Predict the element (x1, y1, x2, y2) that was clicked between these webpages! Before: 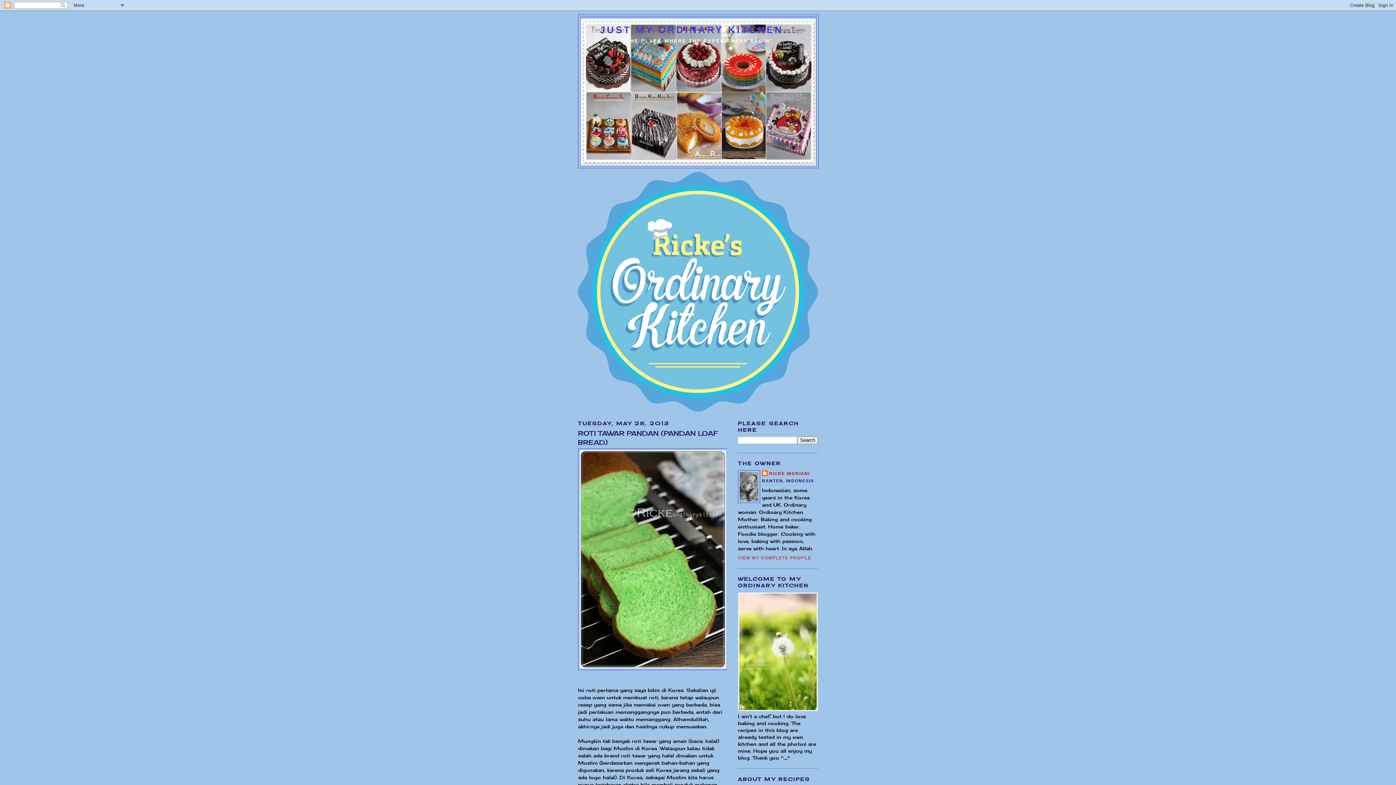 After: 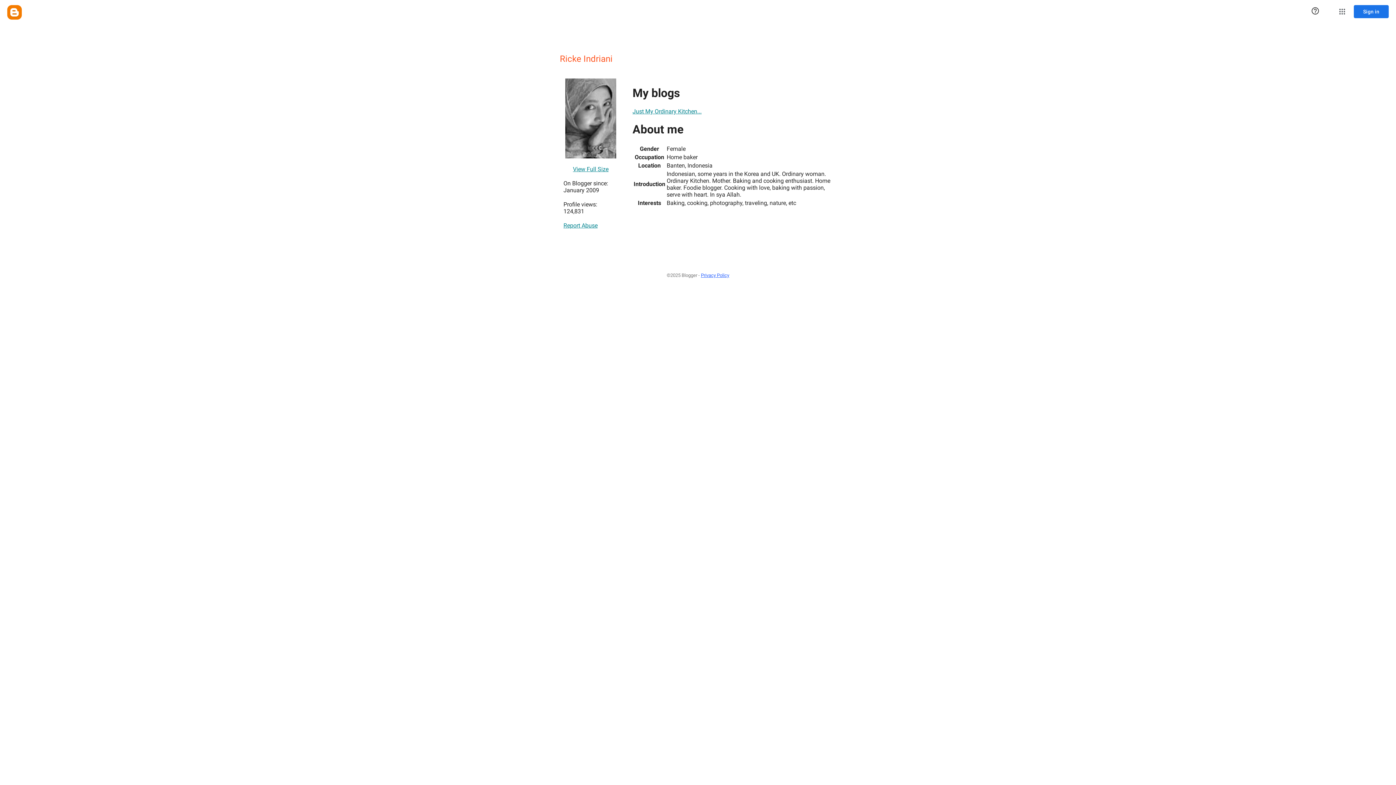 Action: bbox: (762, 470, 809, 477) label: RICKE INDRIANI